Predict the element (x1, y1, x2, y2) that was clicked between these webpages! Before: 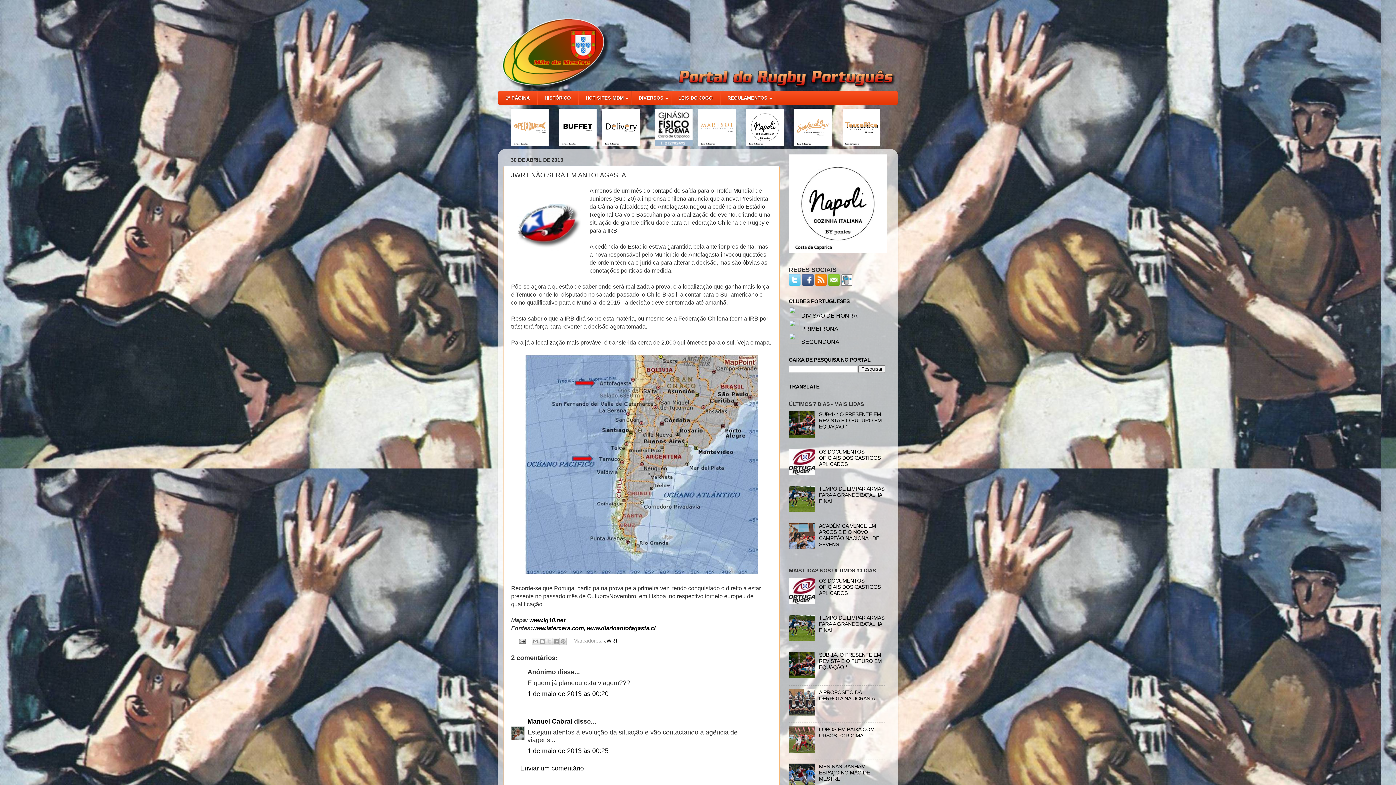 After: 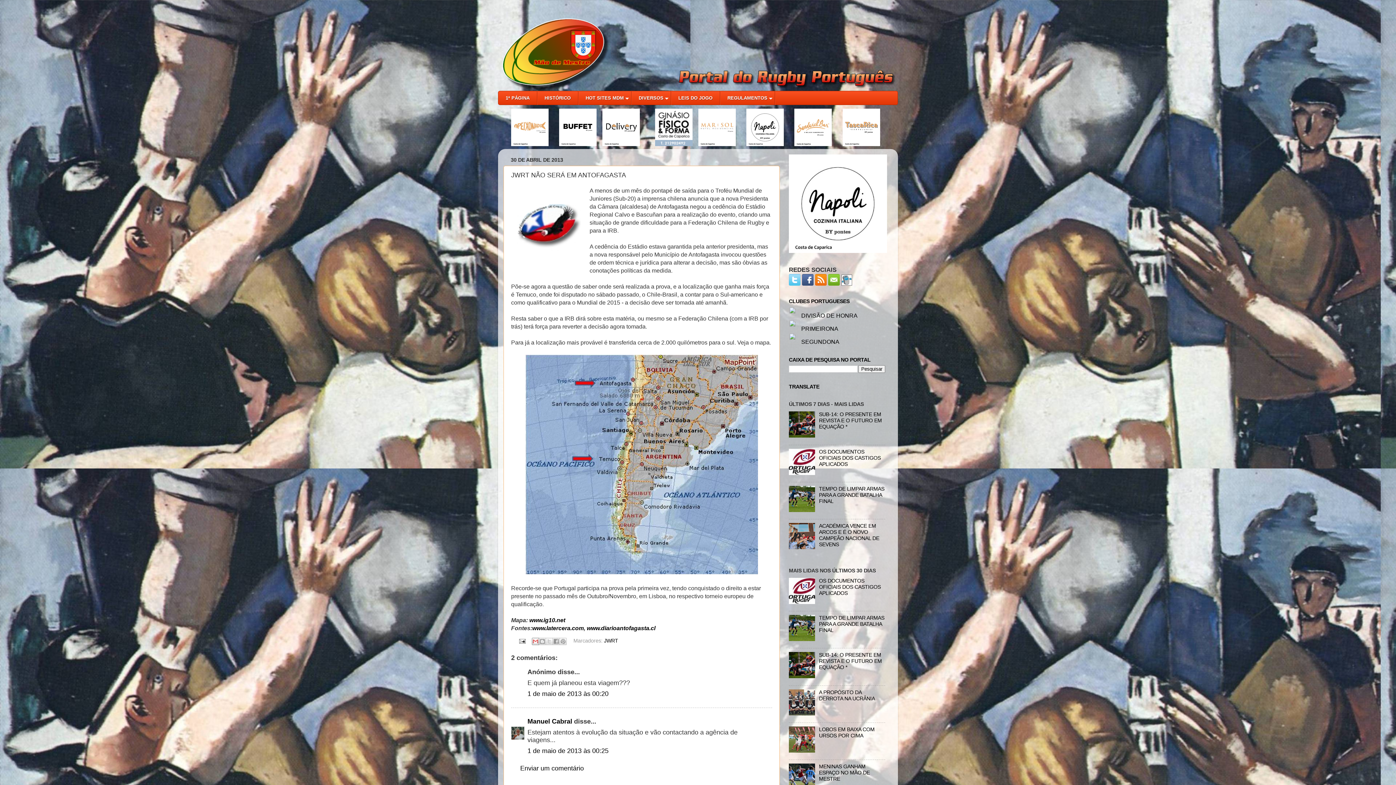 Action: label: Enviar a mensagem por email bbox: (531, 638, 539, 645)